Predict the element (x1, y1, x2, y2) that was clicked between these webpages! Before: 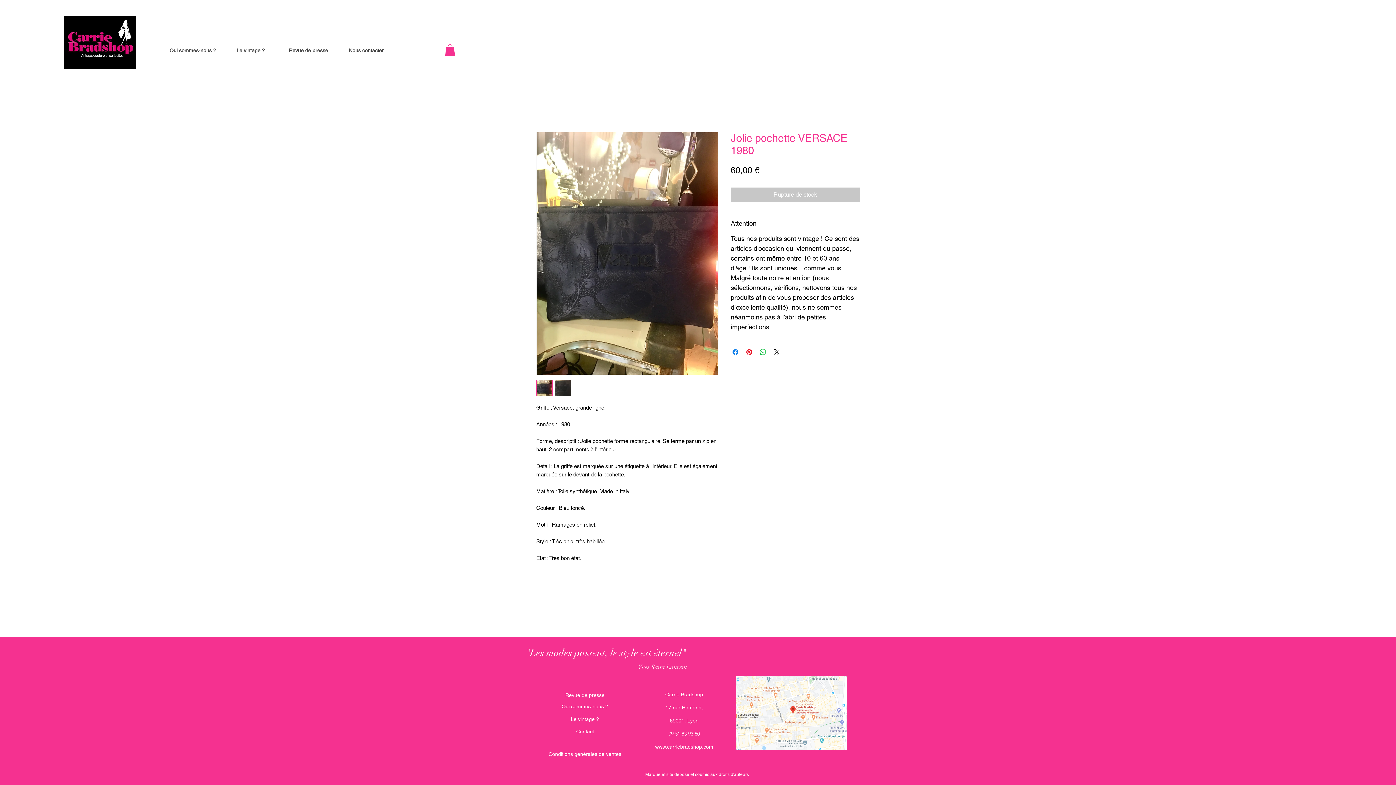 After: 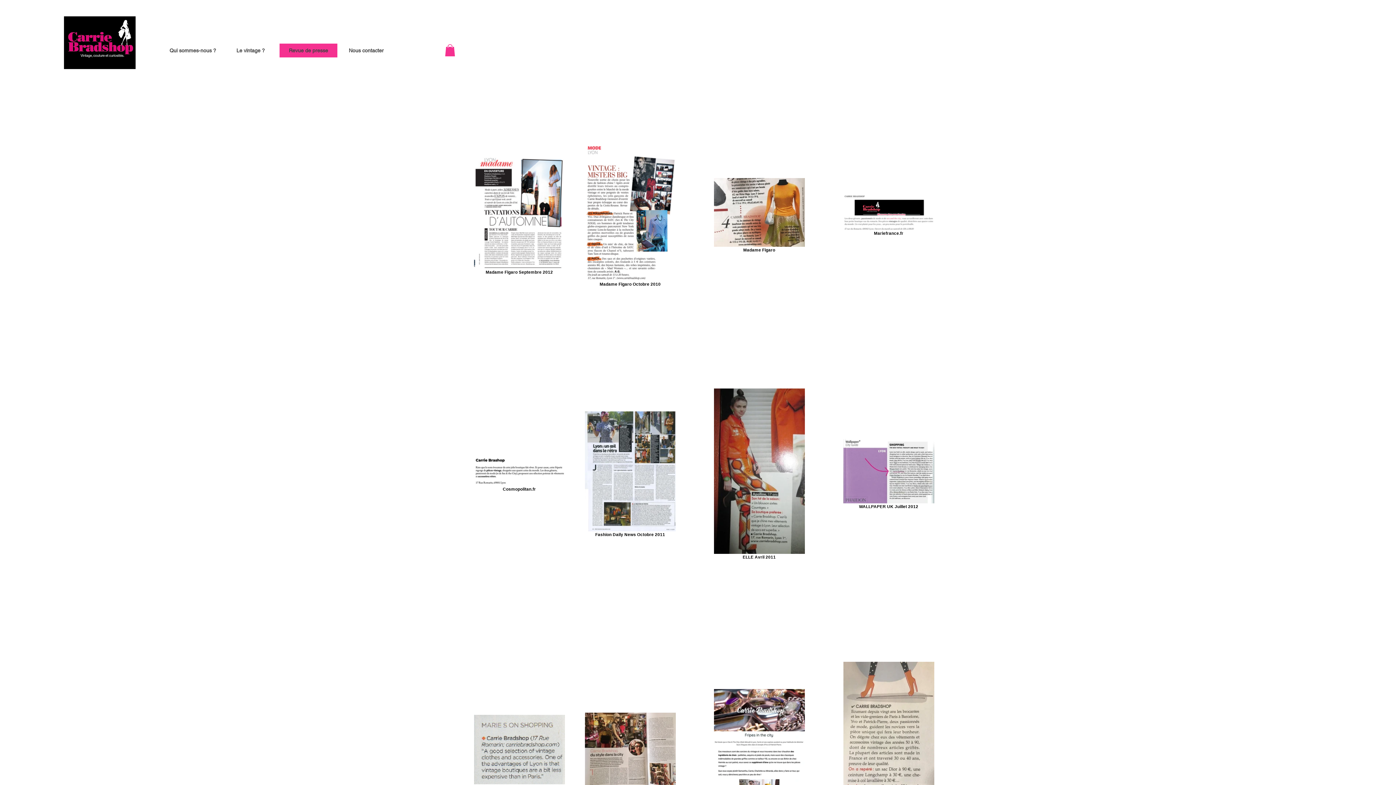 Action: label: Revue de presse bbox: (552, 688, 617, 703)